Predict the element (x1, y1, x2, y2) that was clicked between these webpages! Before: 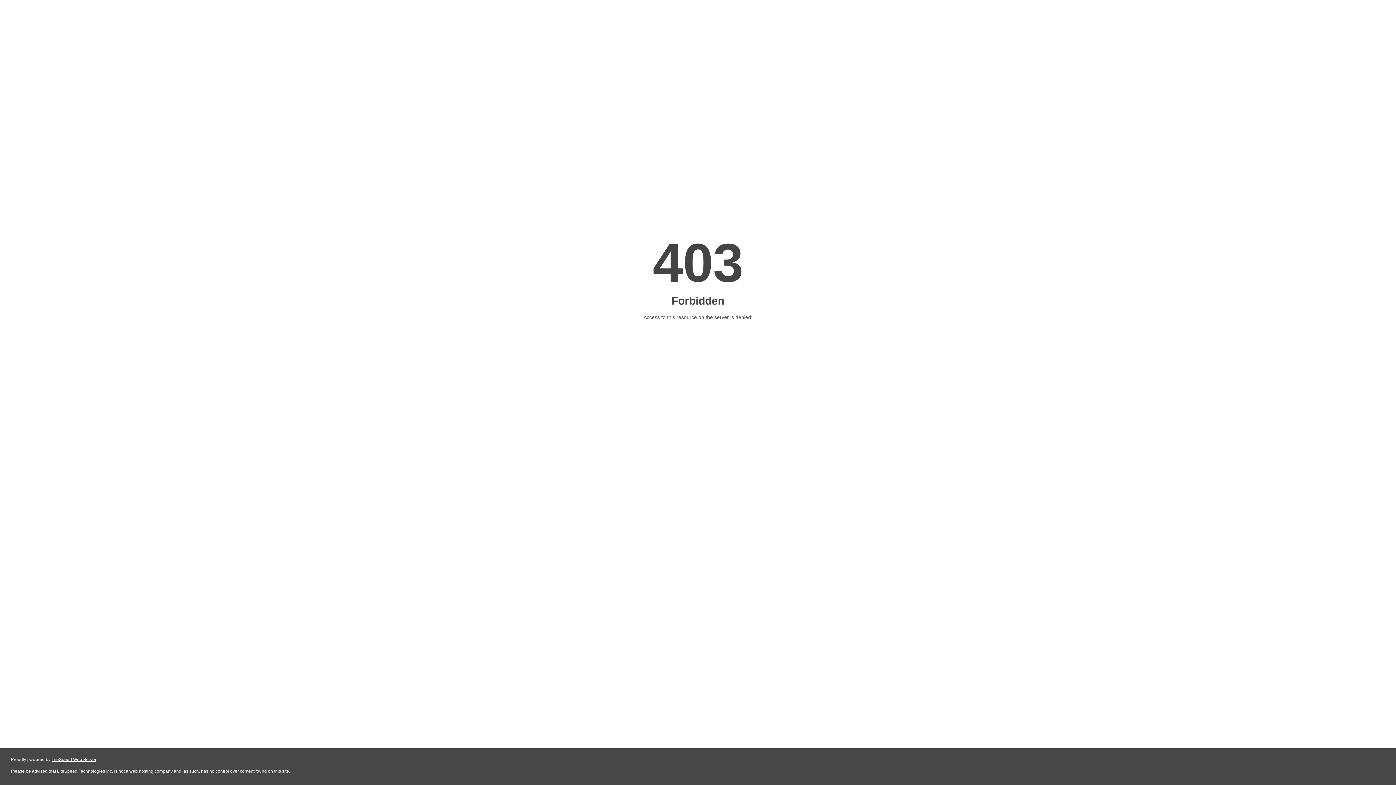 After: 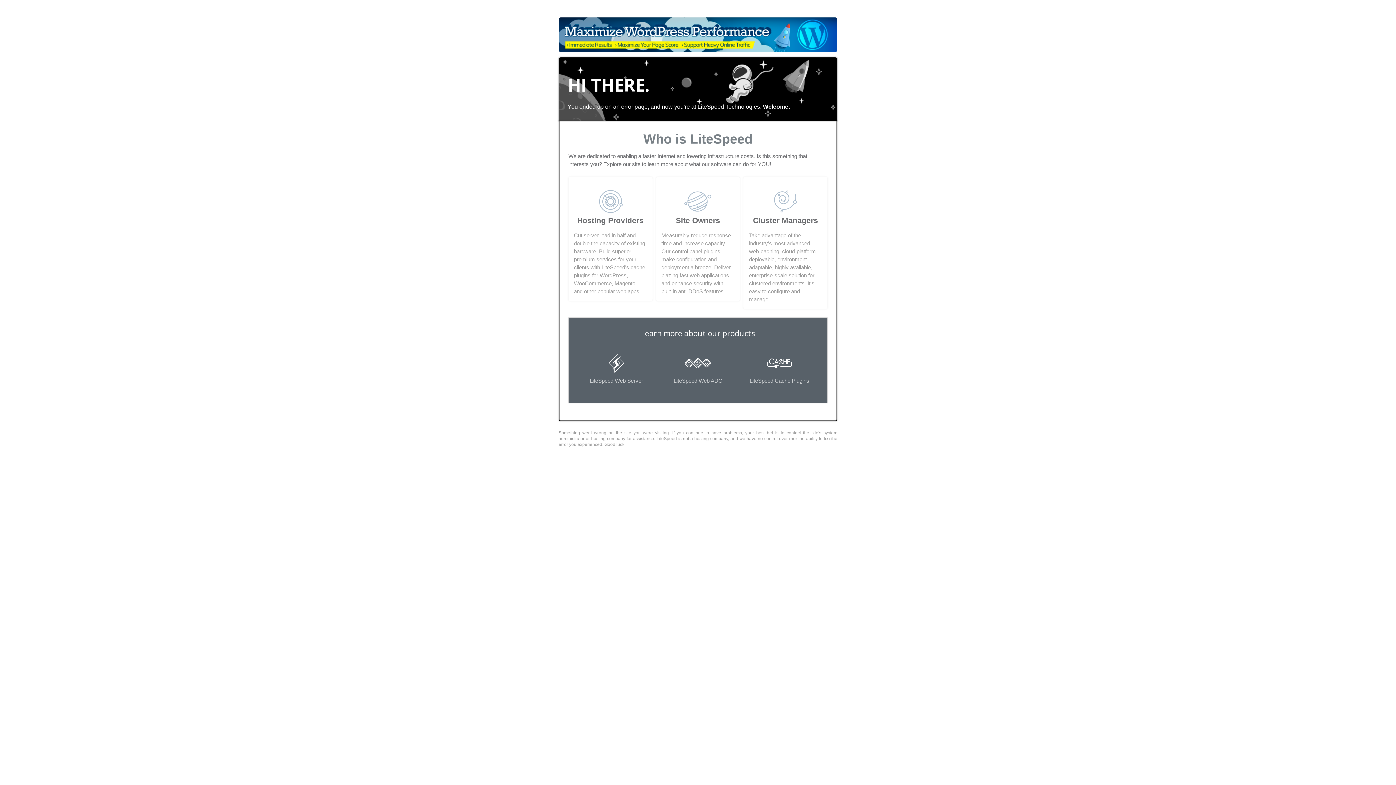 Action: label: LiteSpeed Web Server bbox: (51, 757, 96, 762)